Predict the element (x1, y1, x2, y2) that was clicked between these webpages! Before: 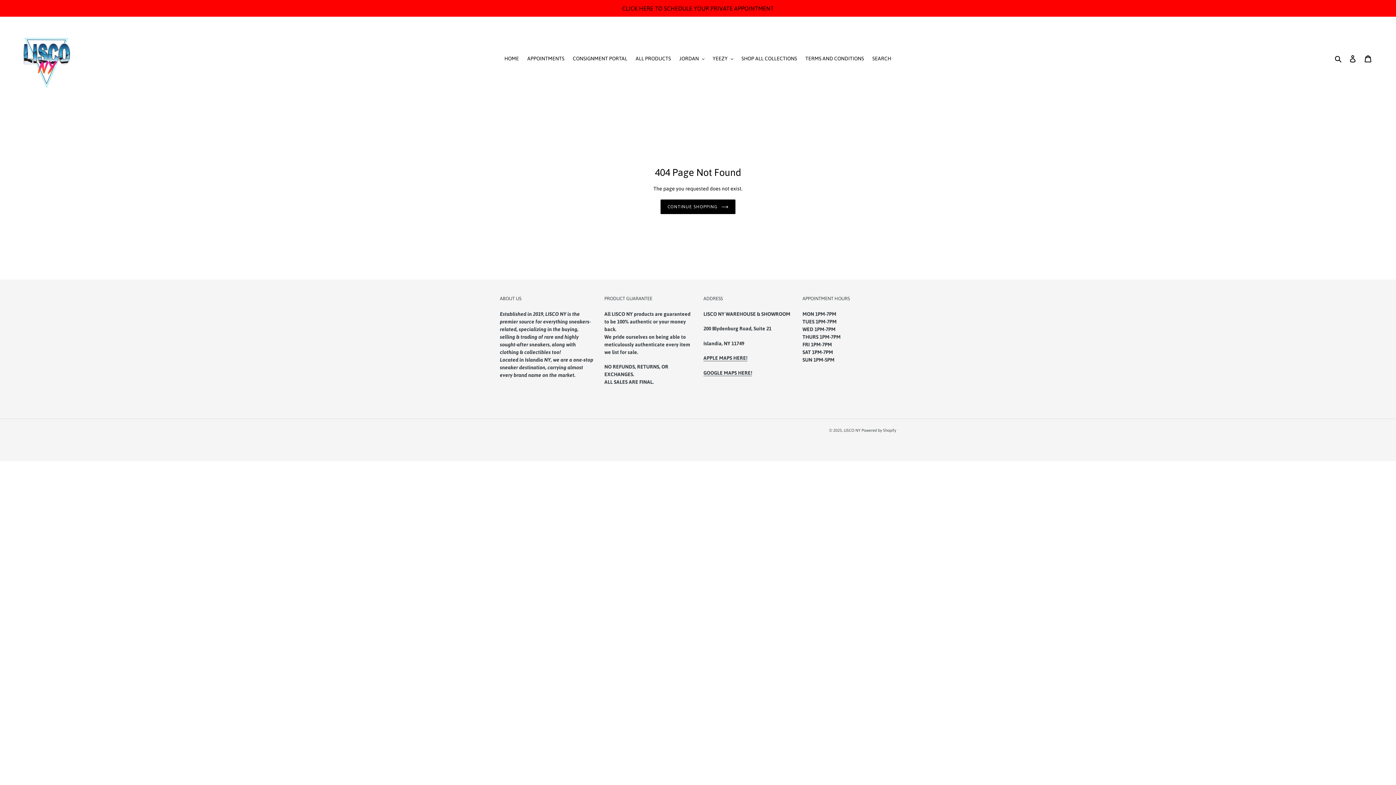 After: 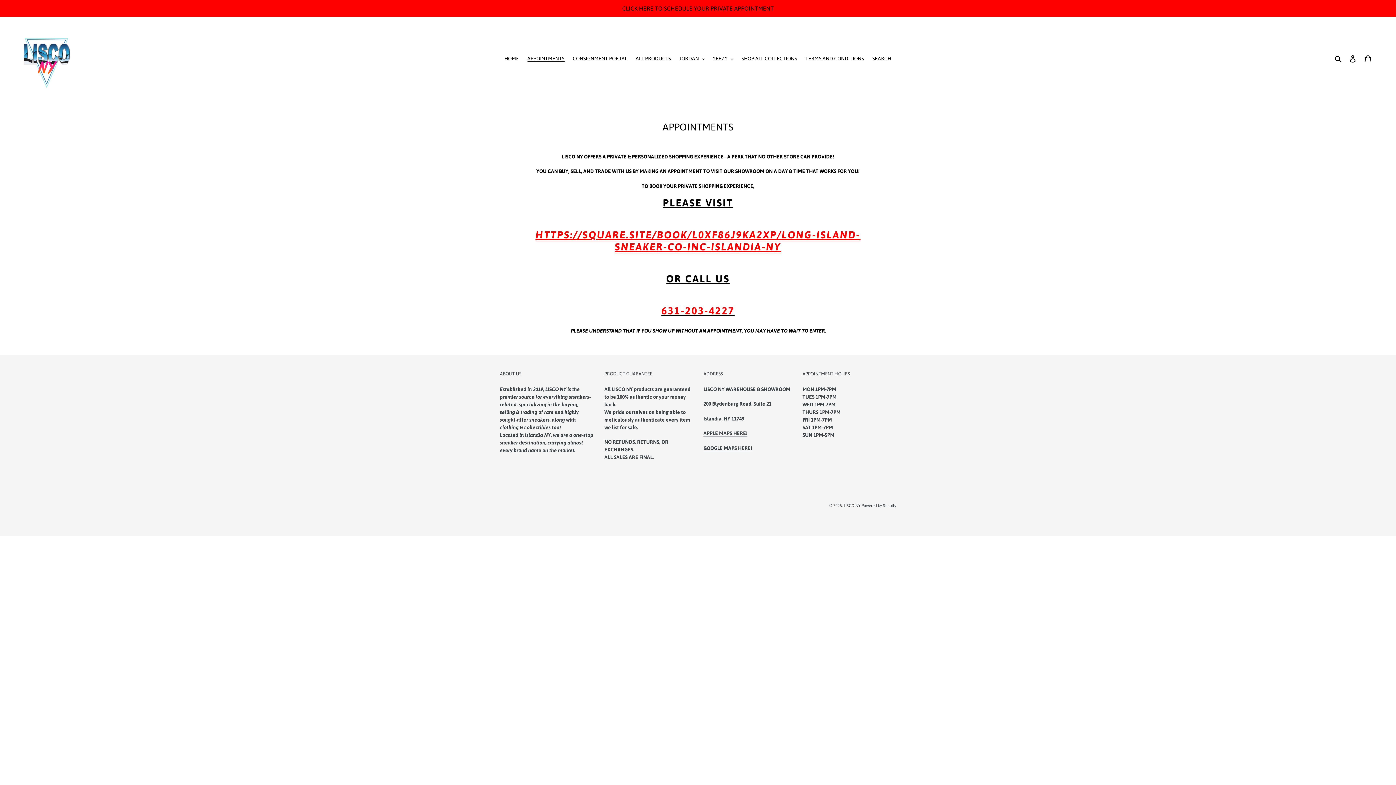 Action: label: APPOINTMENTS bbox: (523, 53, 568, 63)